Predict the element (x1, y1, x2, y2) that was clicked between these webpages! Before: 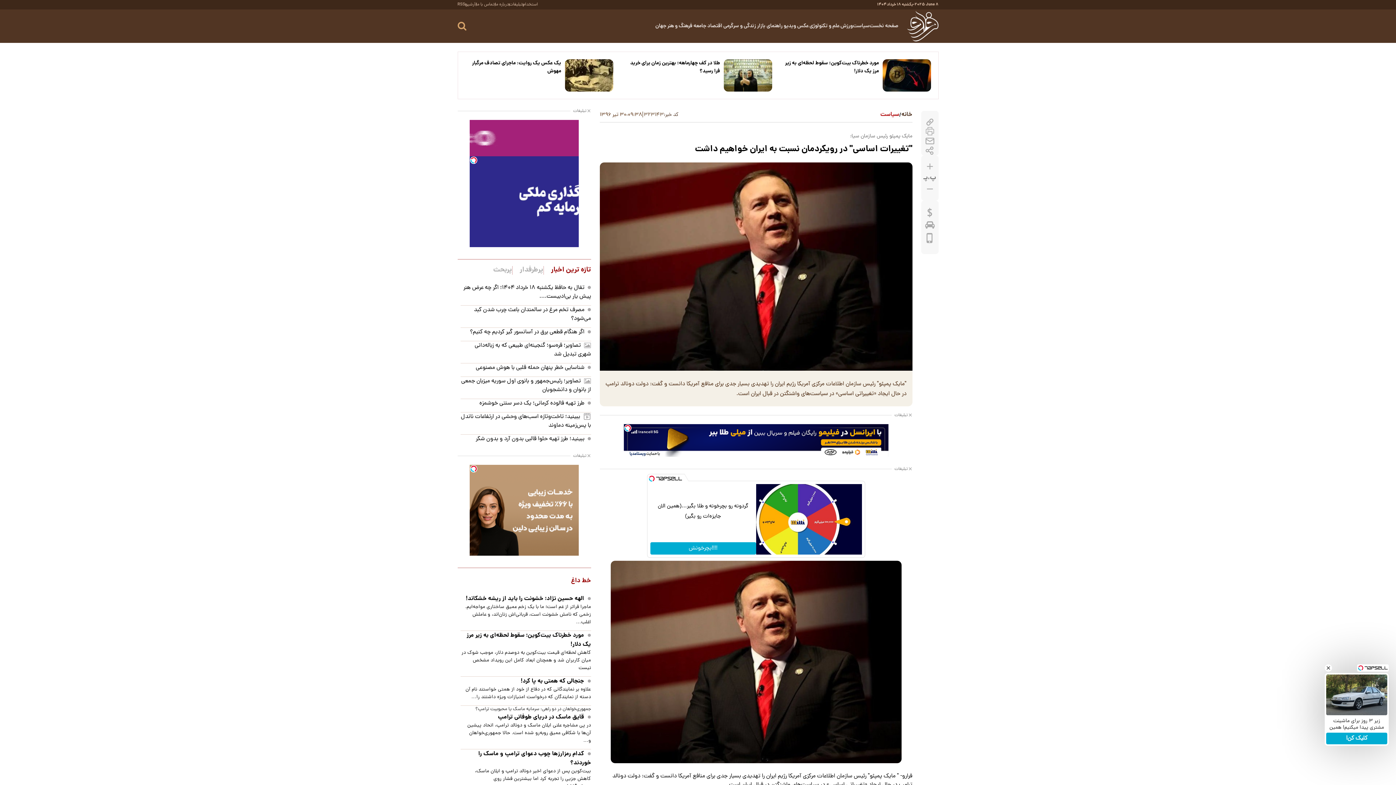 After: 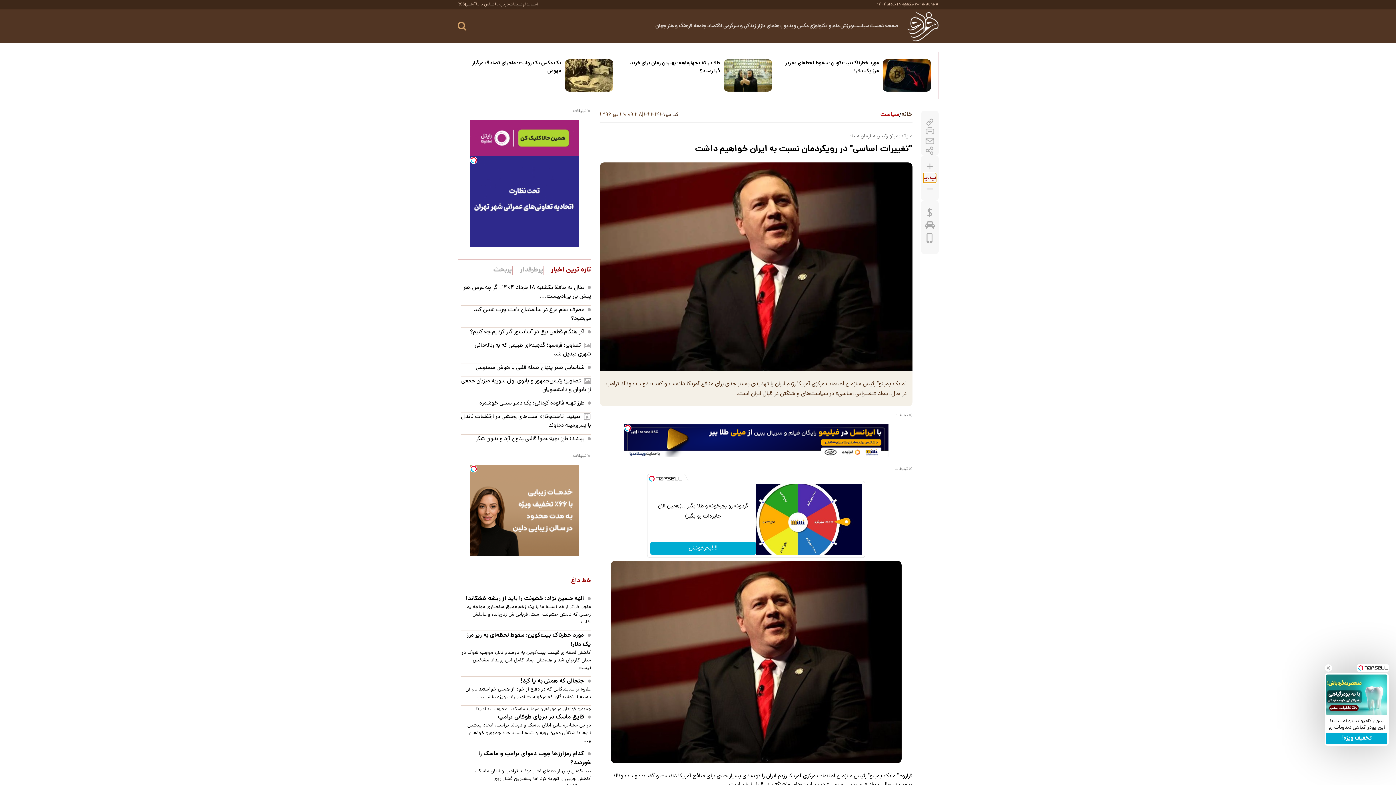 Action: label: font_reset bbox: (923, 176, 936, 179)